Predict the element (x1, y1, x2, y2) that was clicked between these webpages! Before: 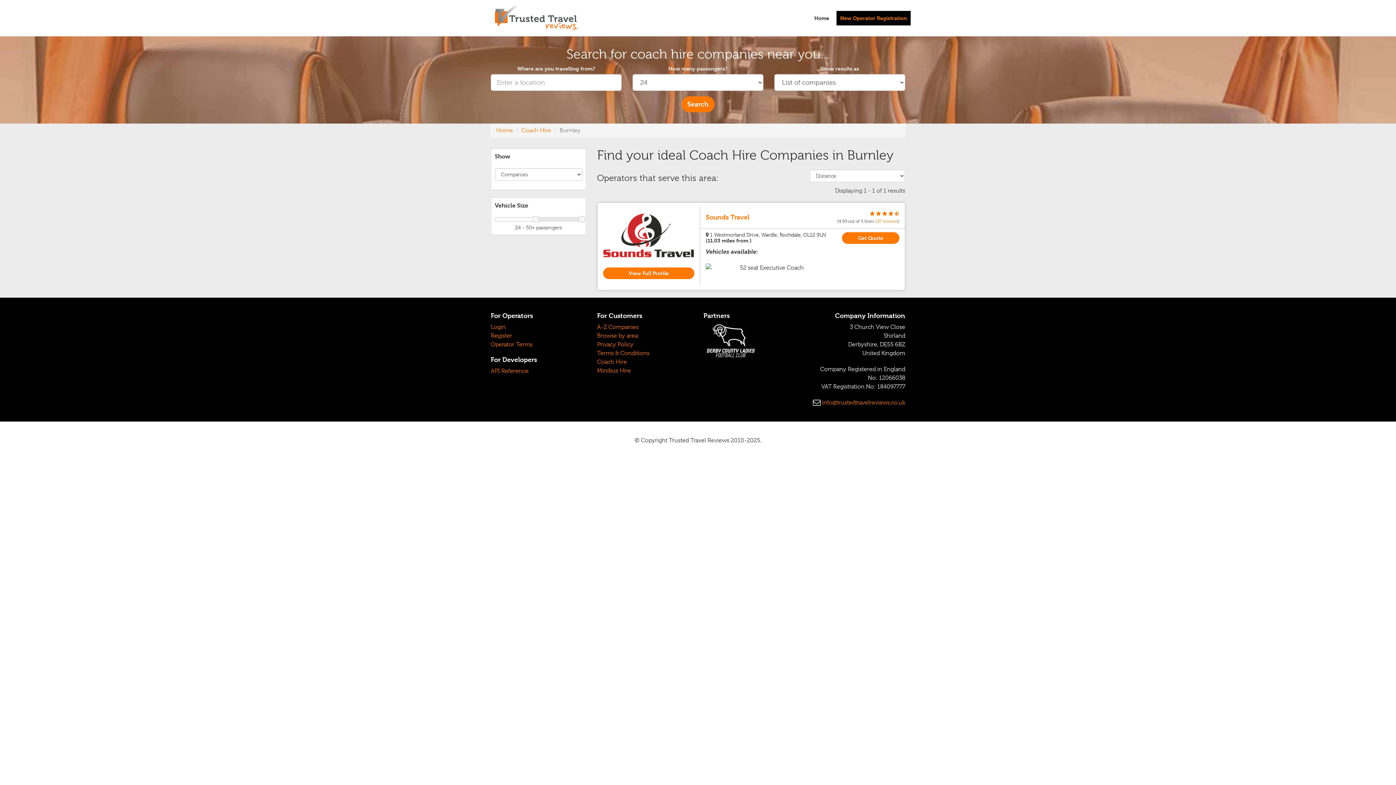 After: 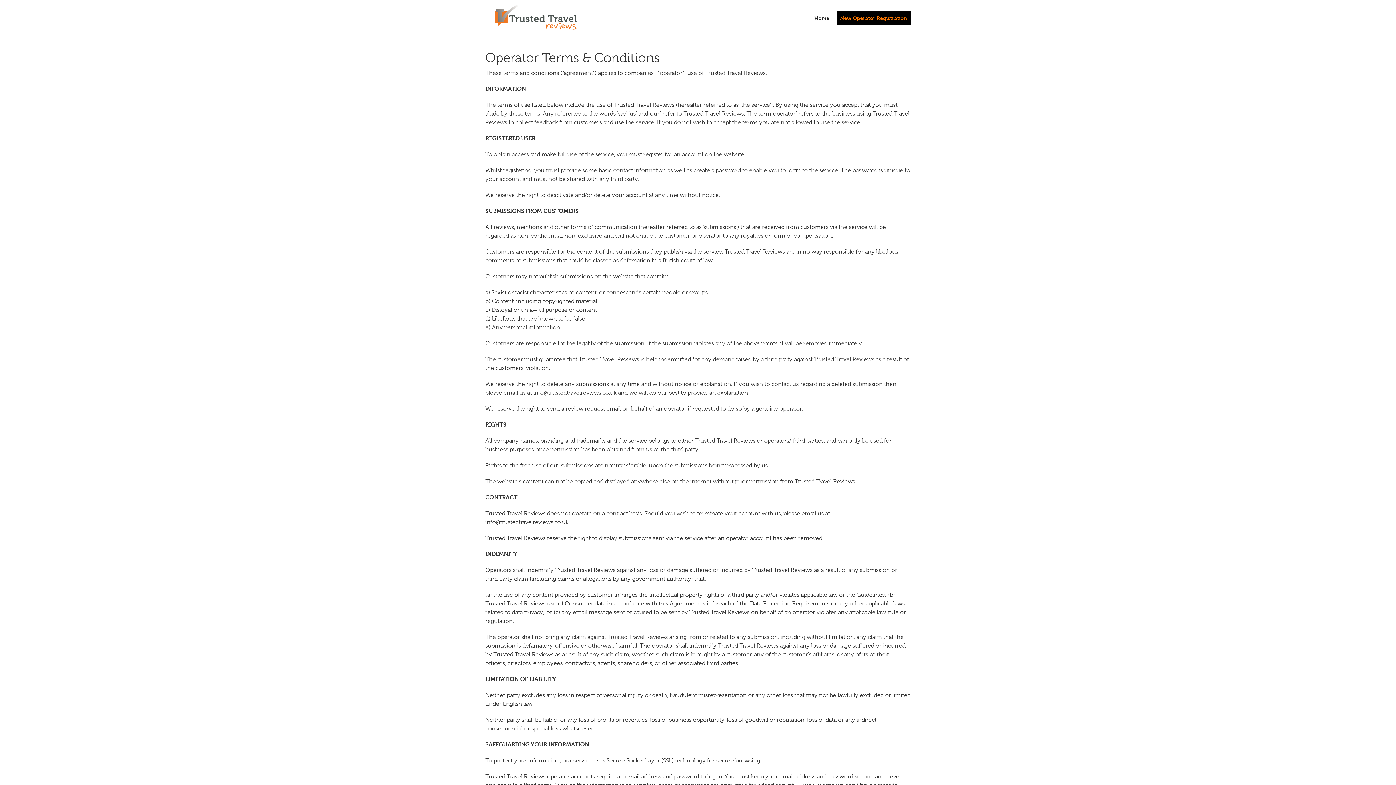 Action: bbox: (490, 341, 532, 347) label: Operator Terms